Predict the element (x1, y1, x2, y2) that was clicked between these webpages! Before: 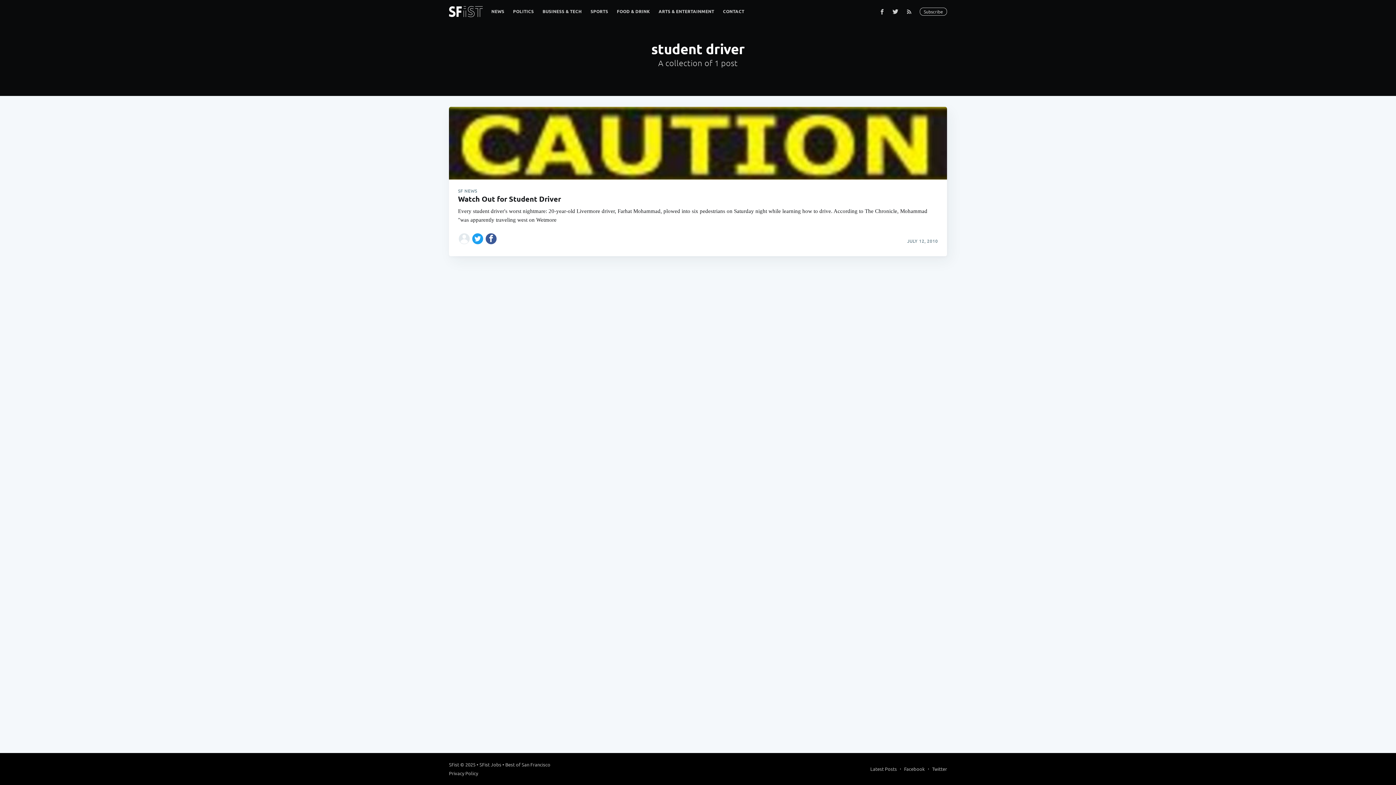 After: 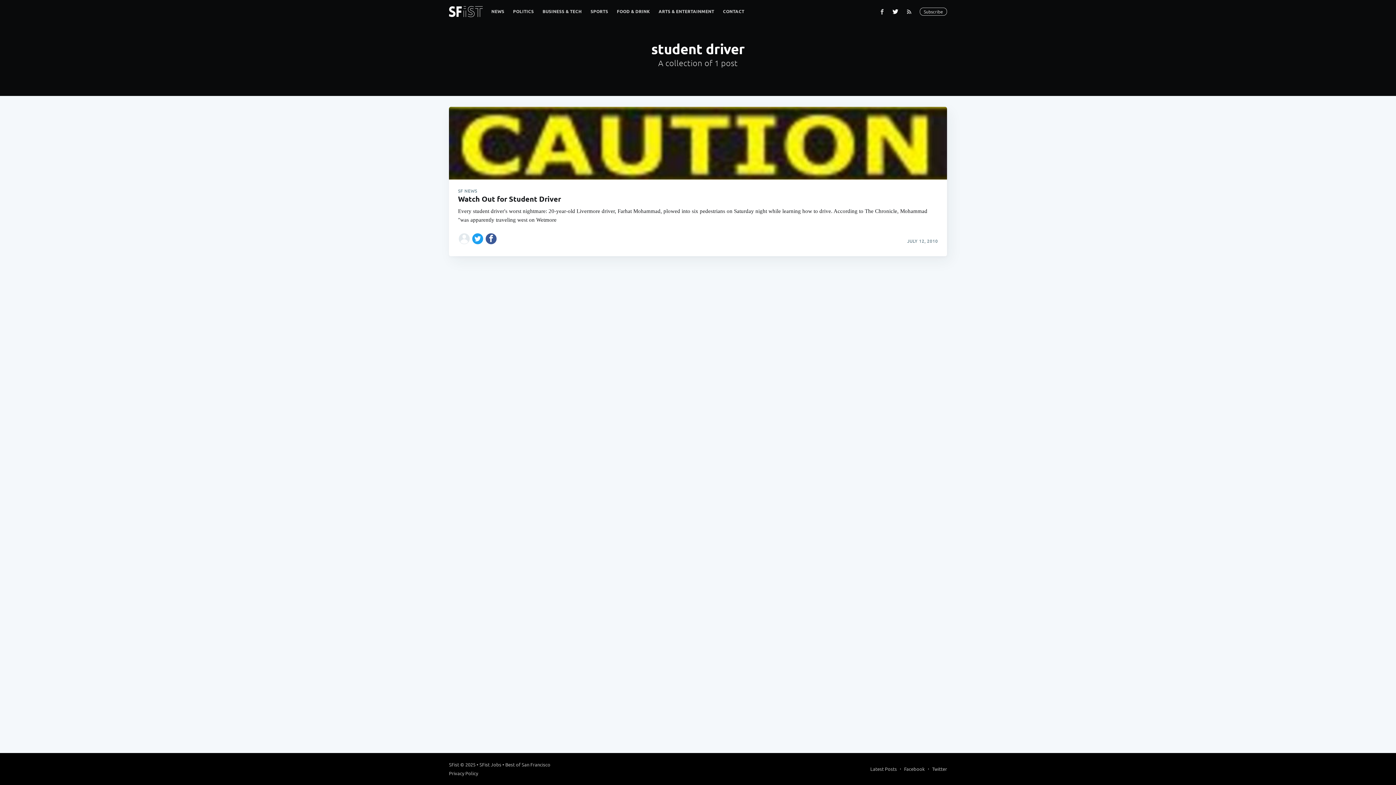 Action: bbox: (888, 4, 902, 18)